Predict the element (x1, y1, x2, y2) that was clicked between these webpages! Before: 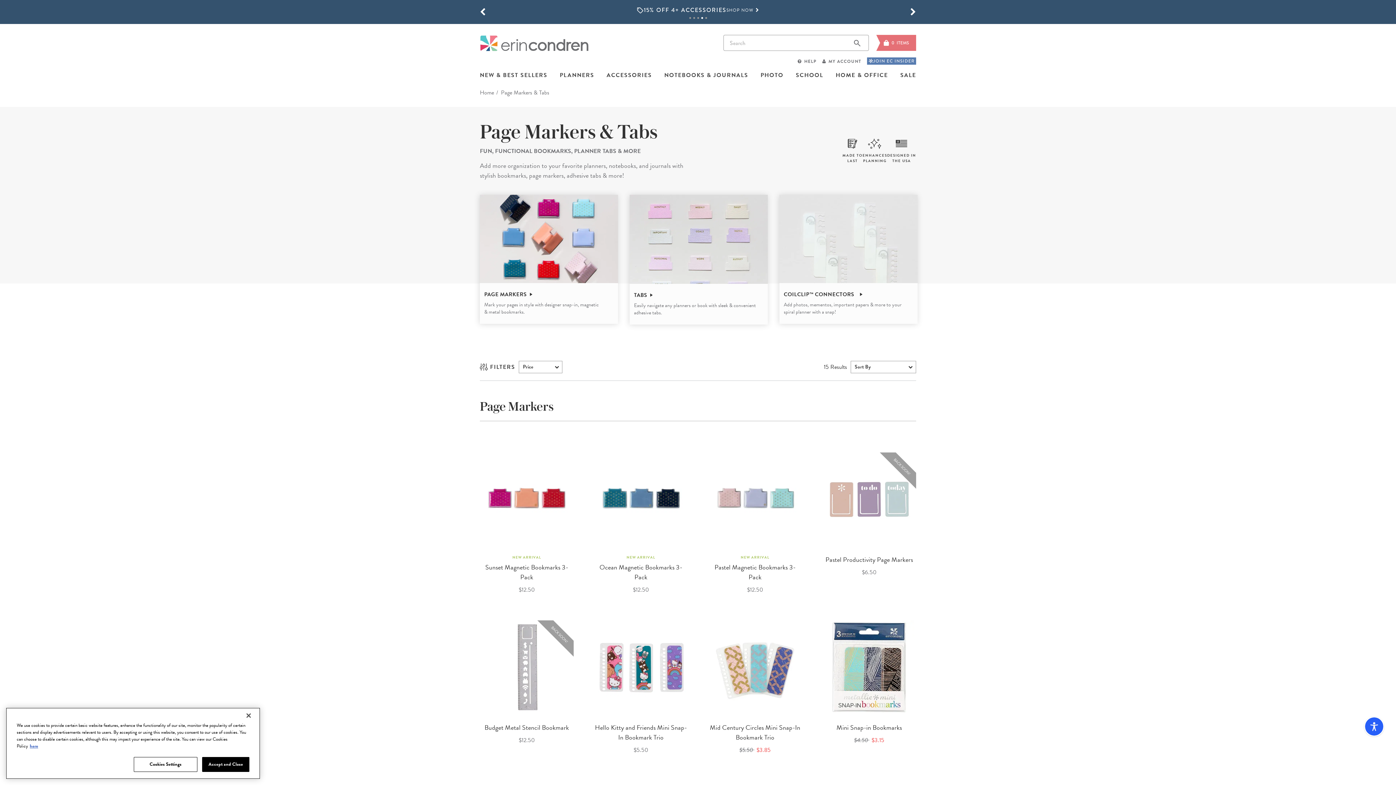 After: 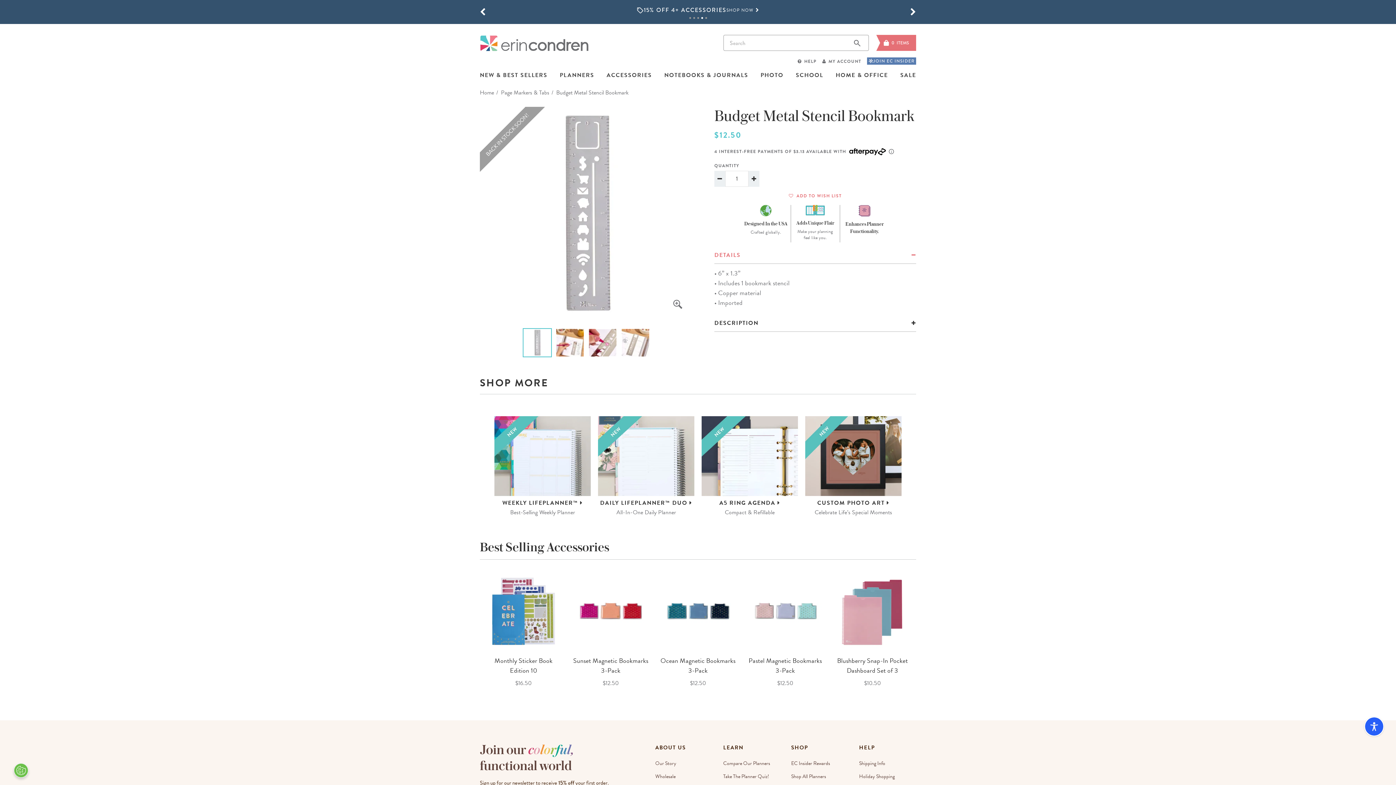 Action: label: $12.50 bbox: (480, 736, 573, 744)